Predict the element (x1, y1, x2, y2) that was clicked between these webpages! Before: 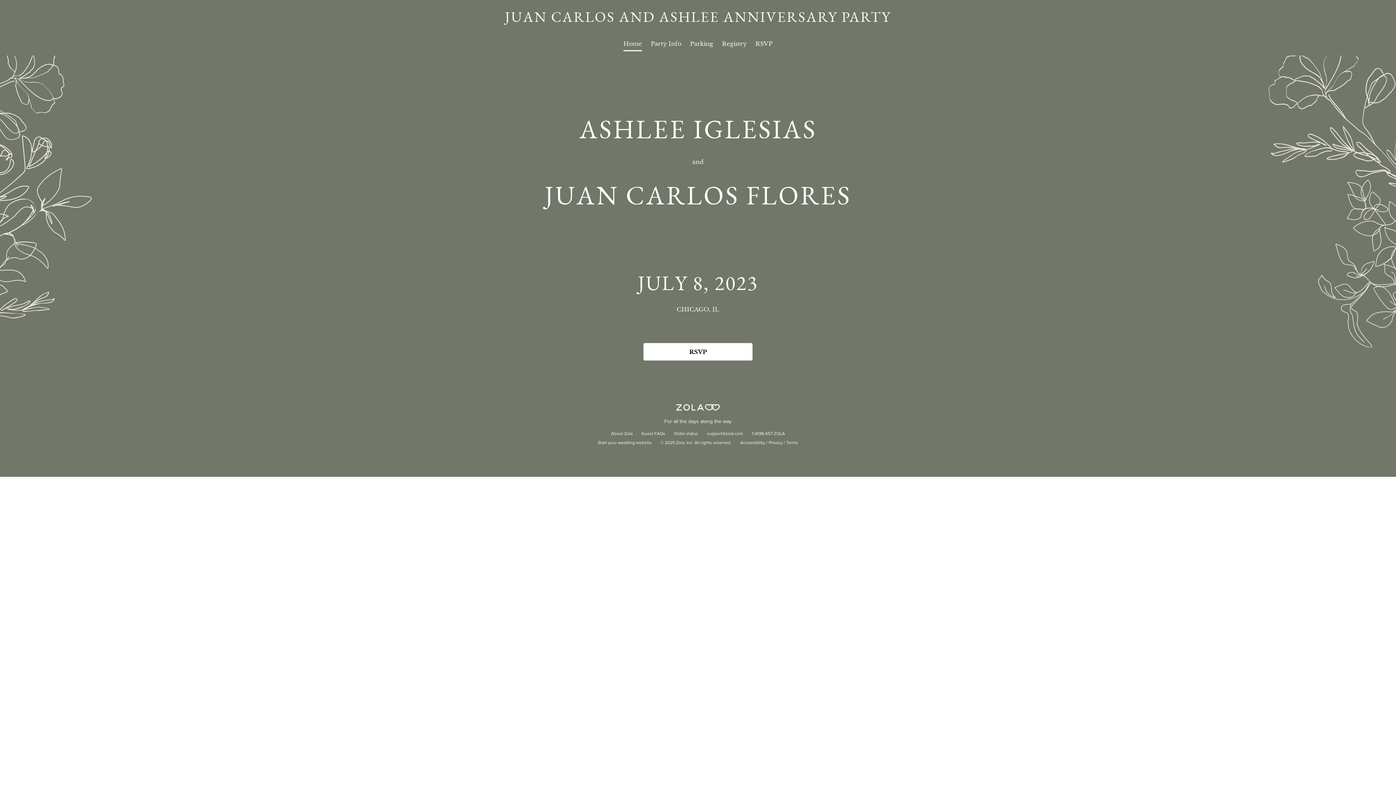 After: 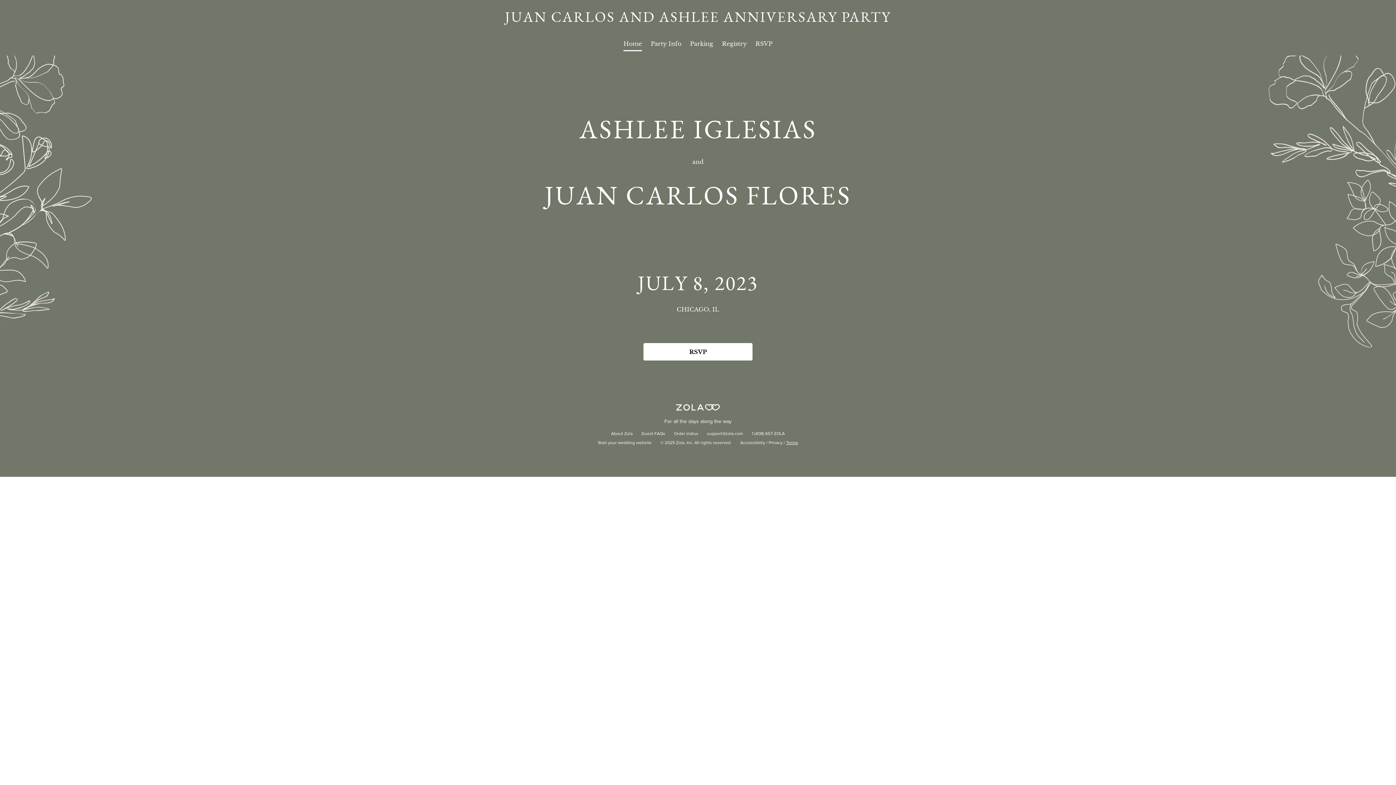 Action: bbox: (786, 441, 798, 445) label: Terms